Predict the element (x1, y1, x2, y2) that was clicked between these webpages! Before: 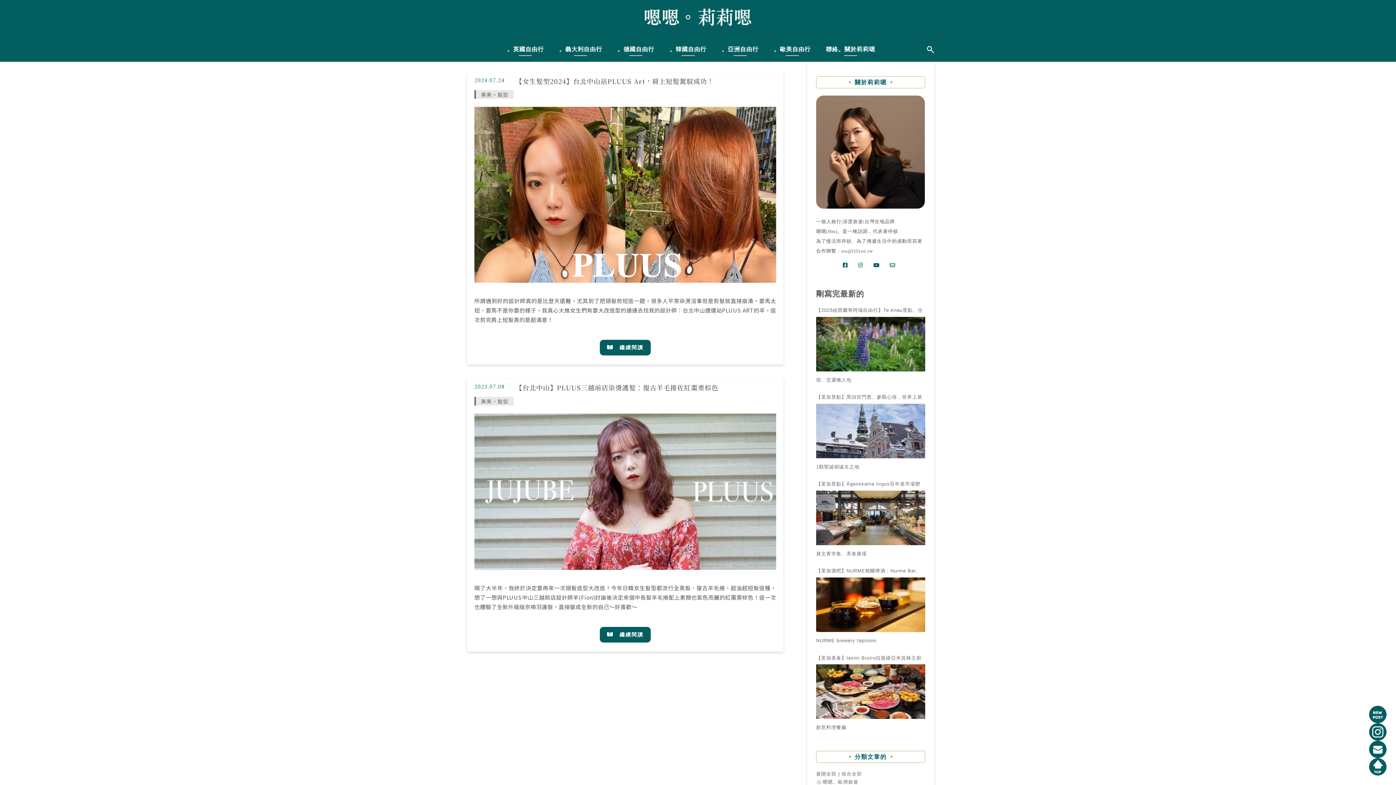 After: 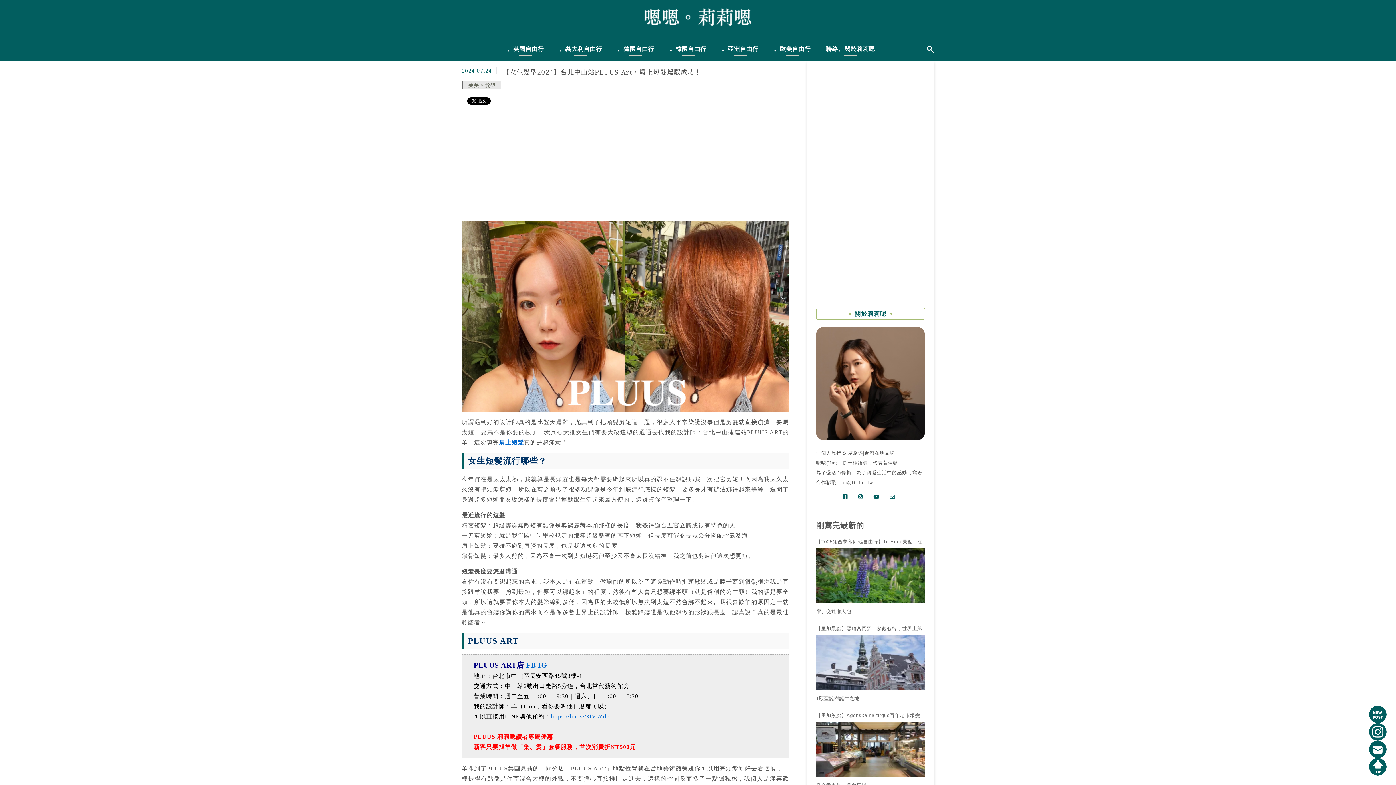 Action: bbox: (515, 76, 714, 85) label: 【女生髮型2024】台北中山站PLUUS Art，肩上短髮駕馭成功！